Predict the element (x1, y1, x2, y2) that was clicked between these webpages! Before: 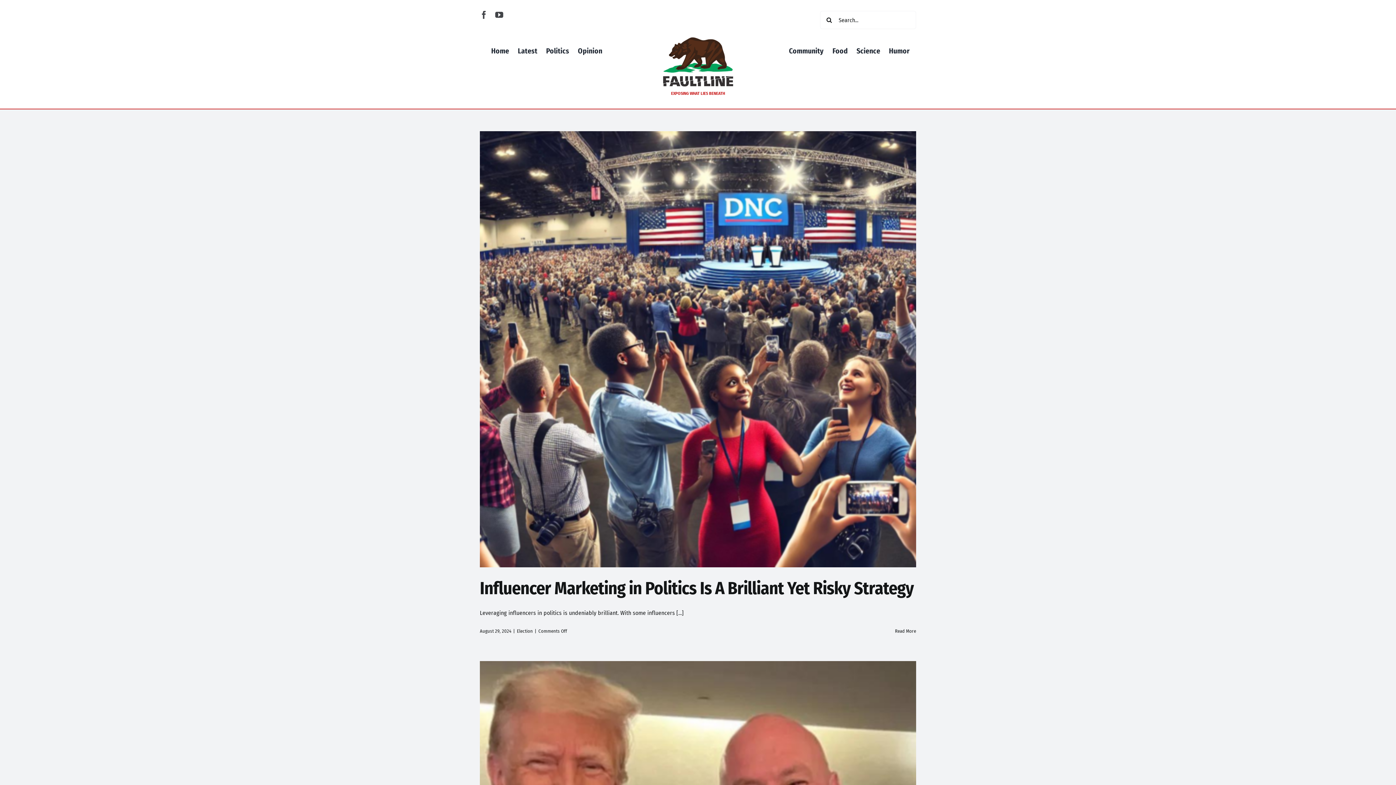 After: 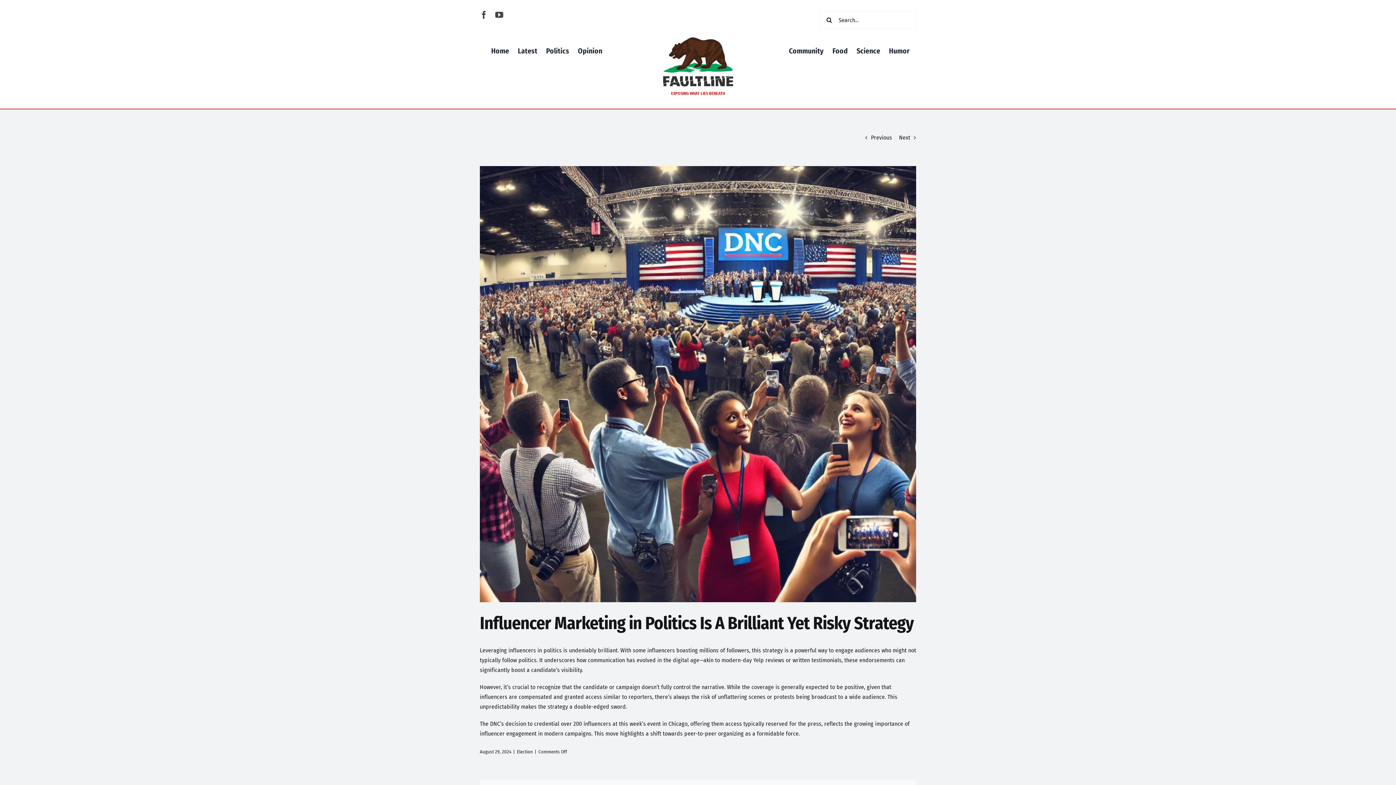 Action: label: More on Influencer Marketing in Politics Is A Brilliant Yet Risky Strategy bbox: (895, 628, 916, 634)